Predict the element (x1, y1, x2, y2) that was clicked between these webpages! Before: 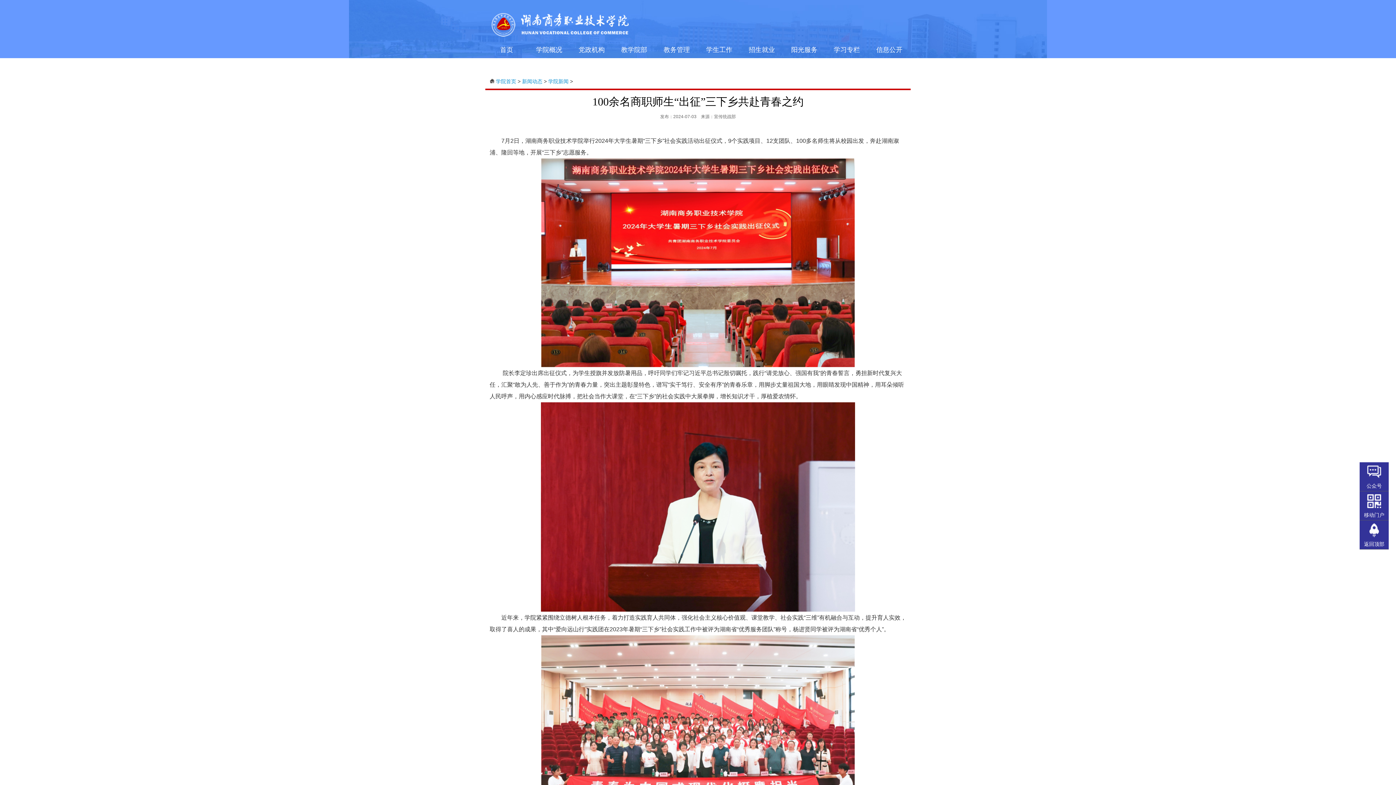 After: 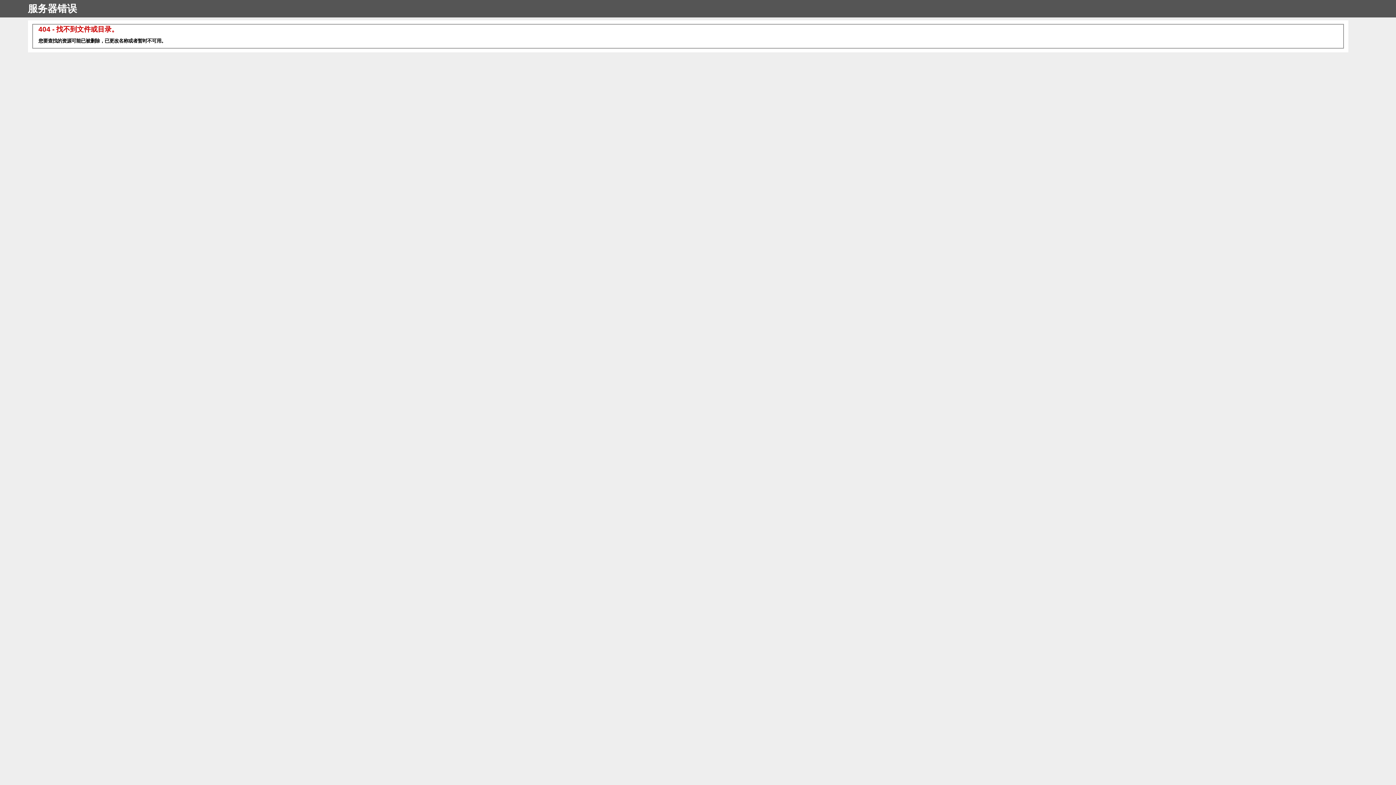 Action: label: 新闻动态 bbox: (522, 78, 542, 84)